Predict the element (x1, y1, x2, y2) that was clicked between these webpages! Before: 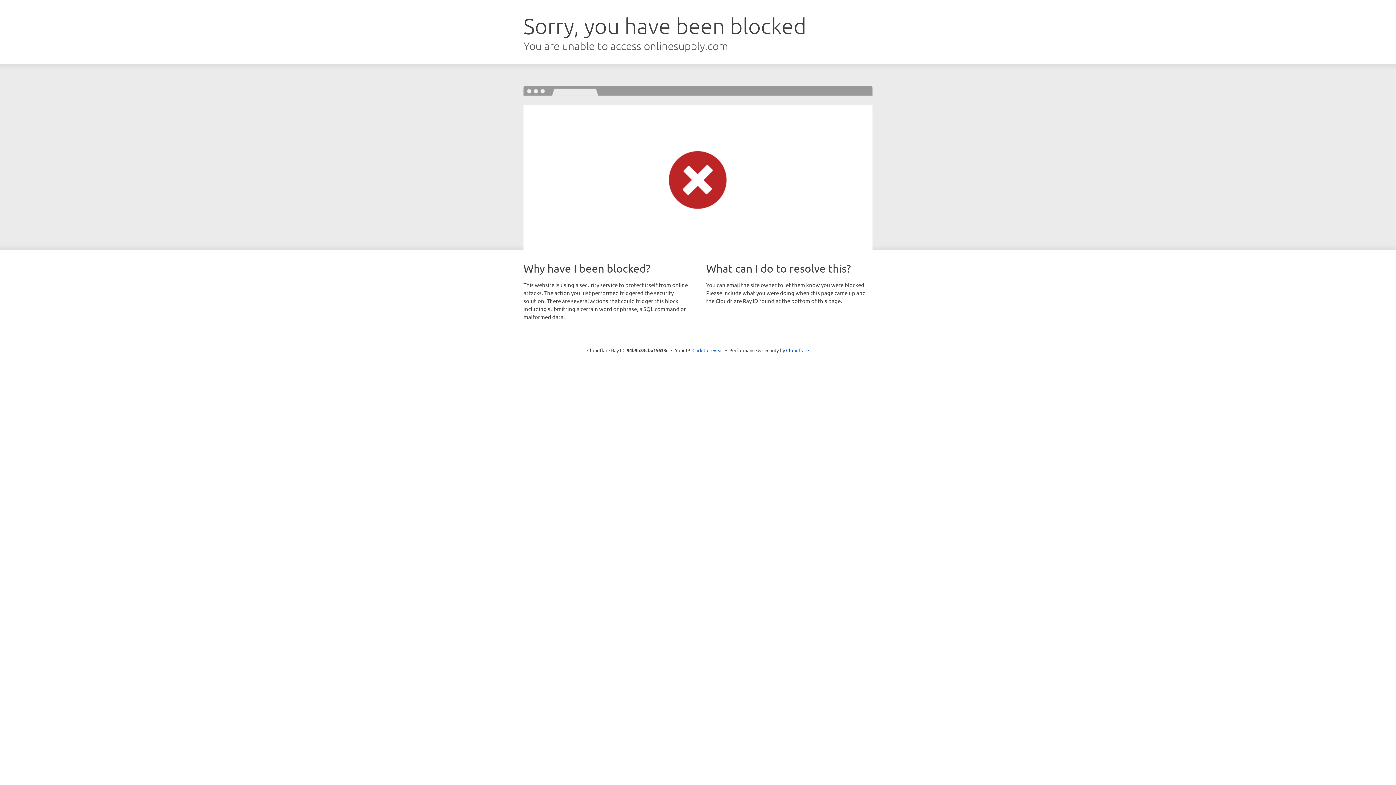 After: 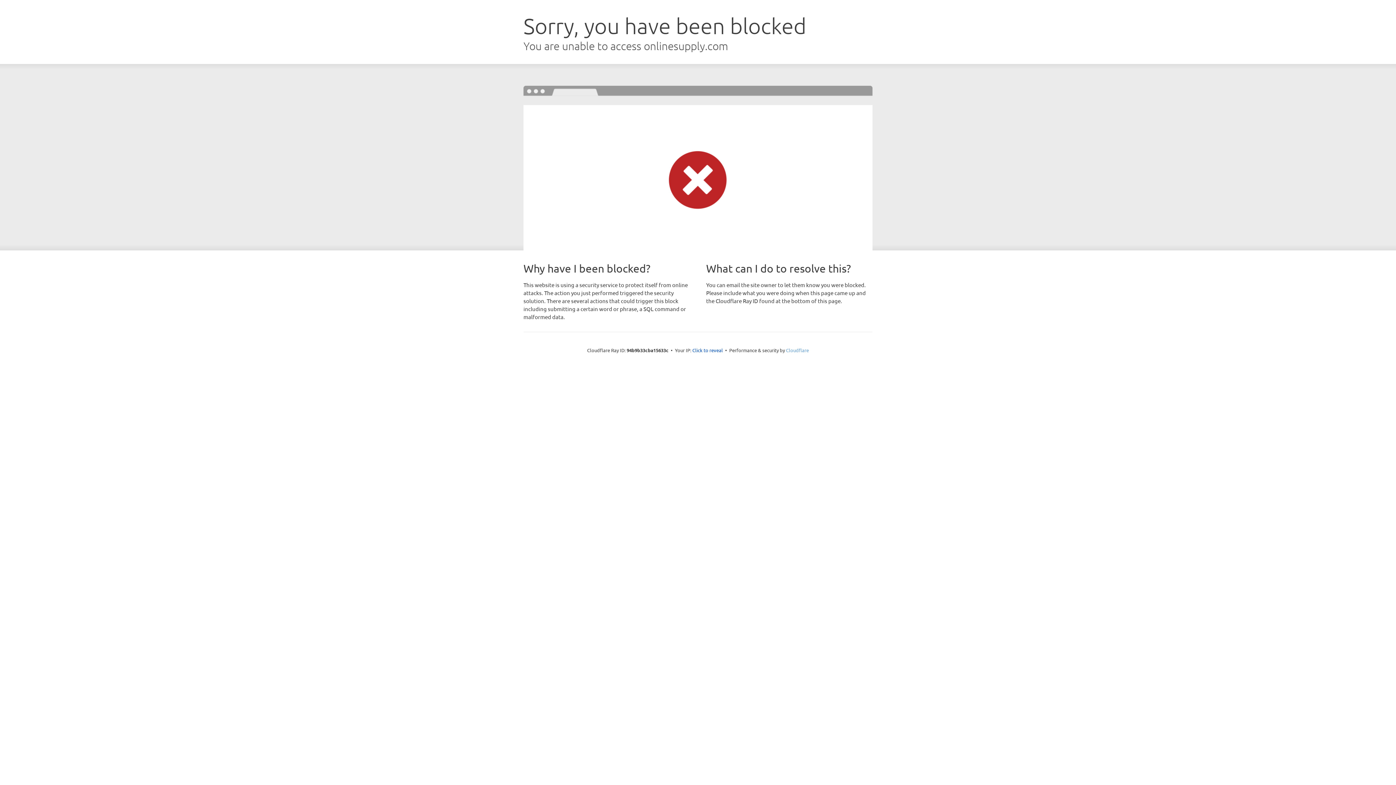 Action: bbox: (786, 347, 809, 353) label: Cloudflare